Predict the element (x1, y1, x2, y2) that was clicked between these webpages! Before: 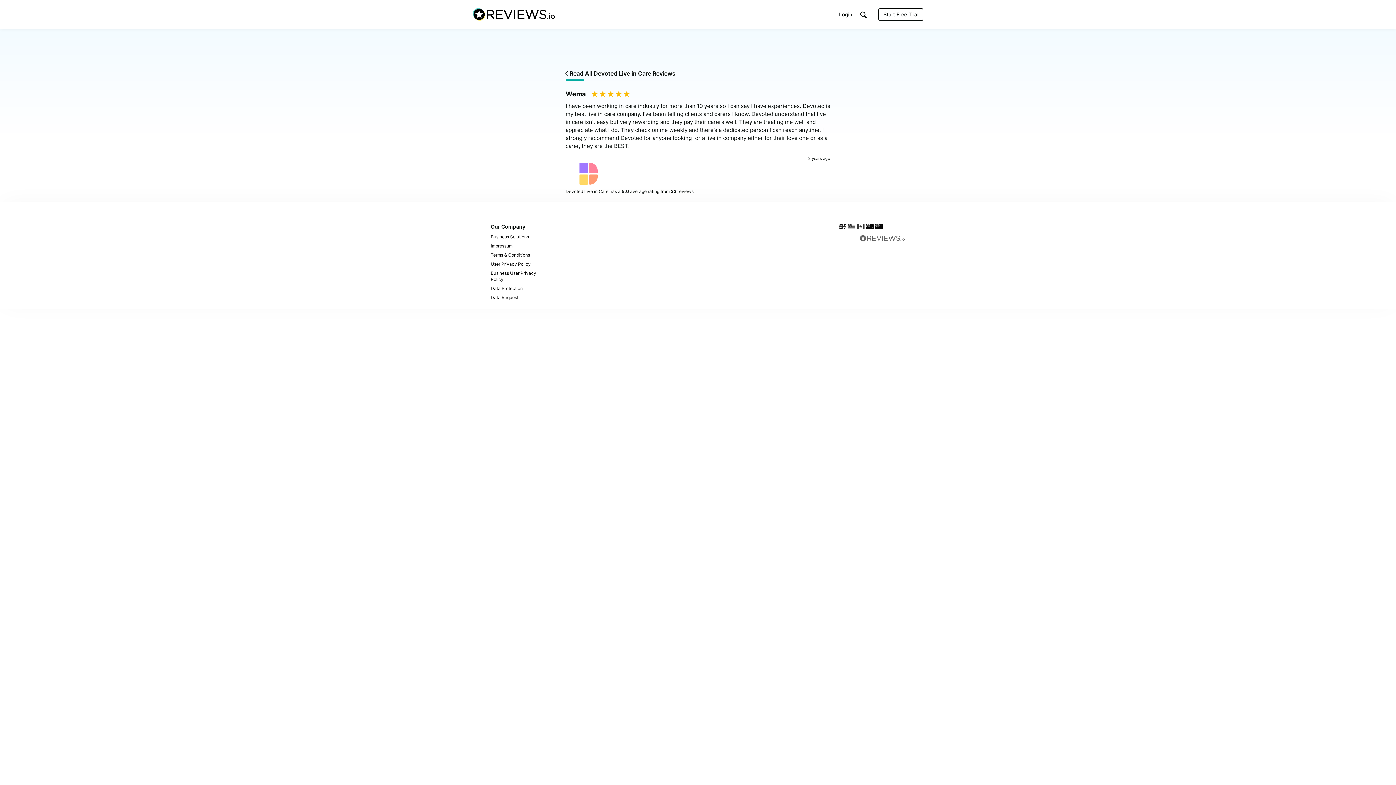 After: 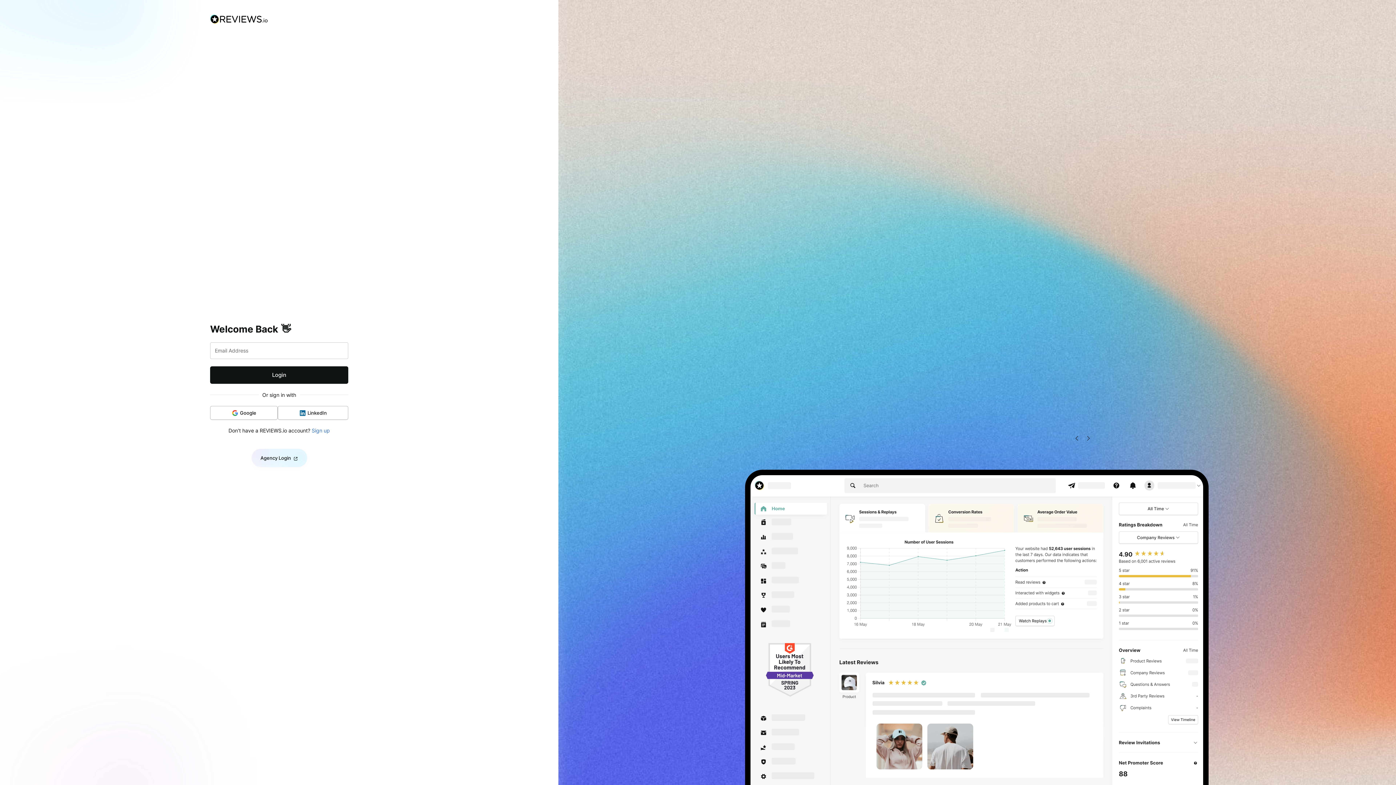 Action: label: Login bbox: (837, 9, 854, 20)